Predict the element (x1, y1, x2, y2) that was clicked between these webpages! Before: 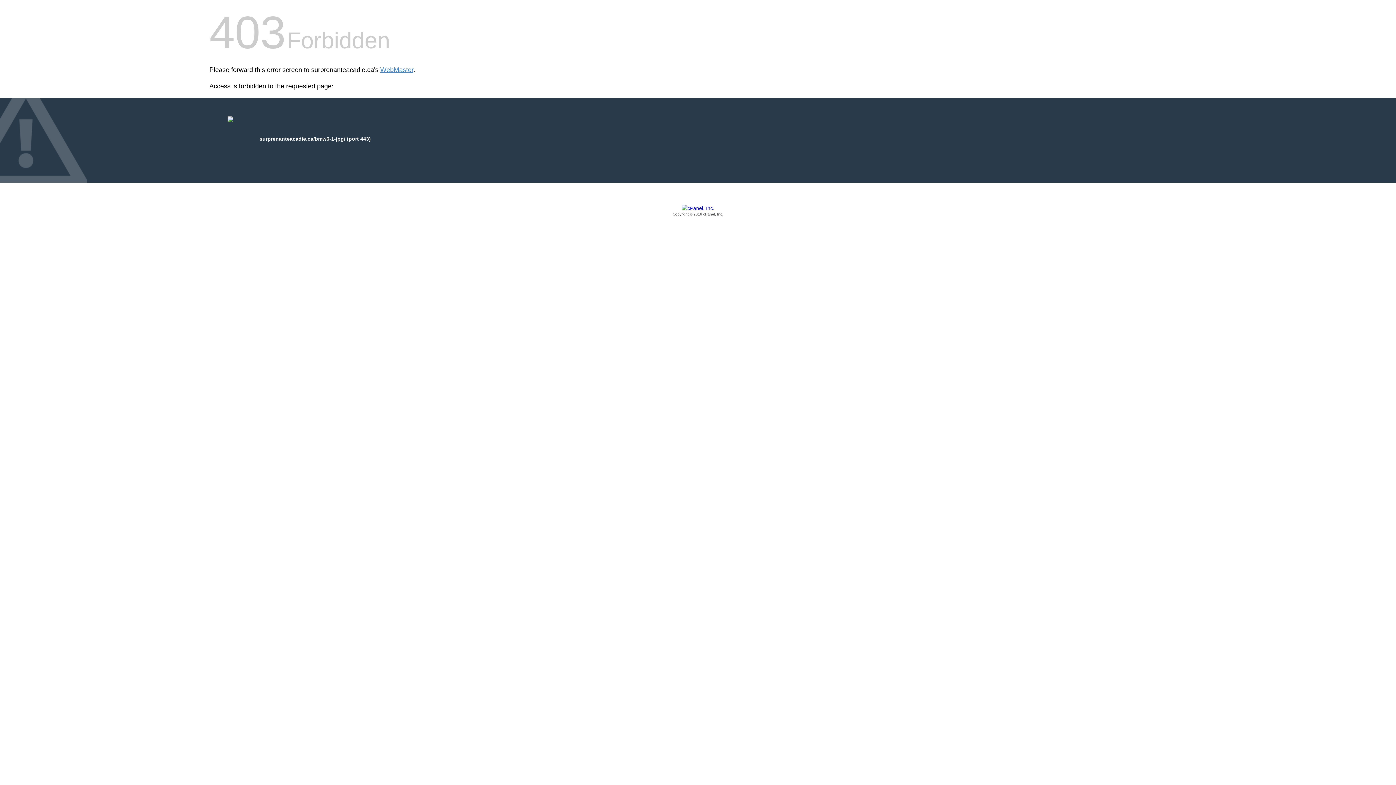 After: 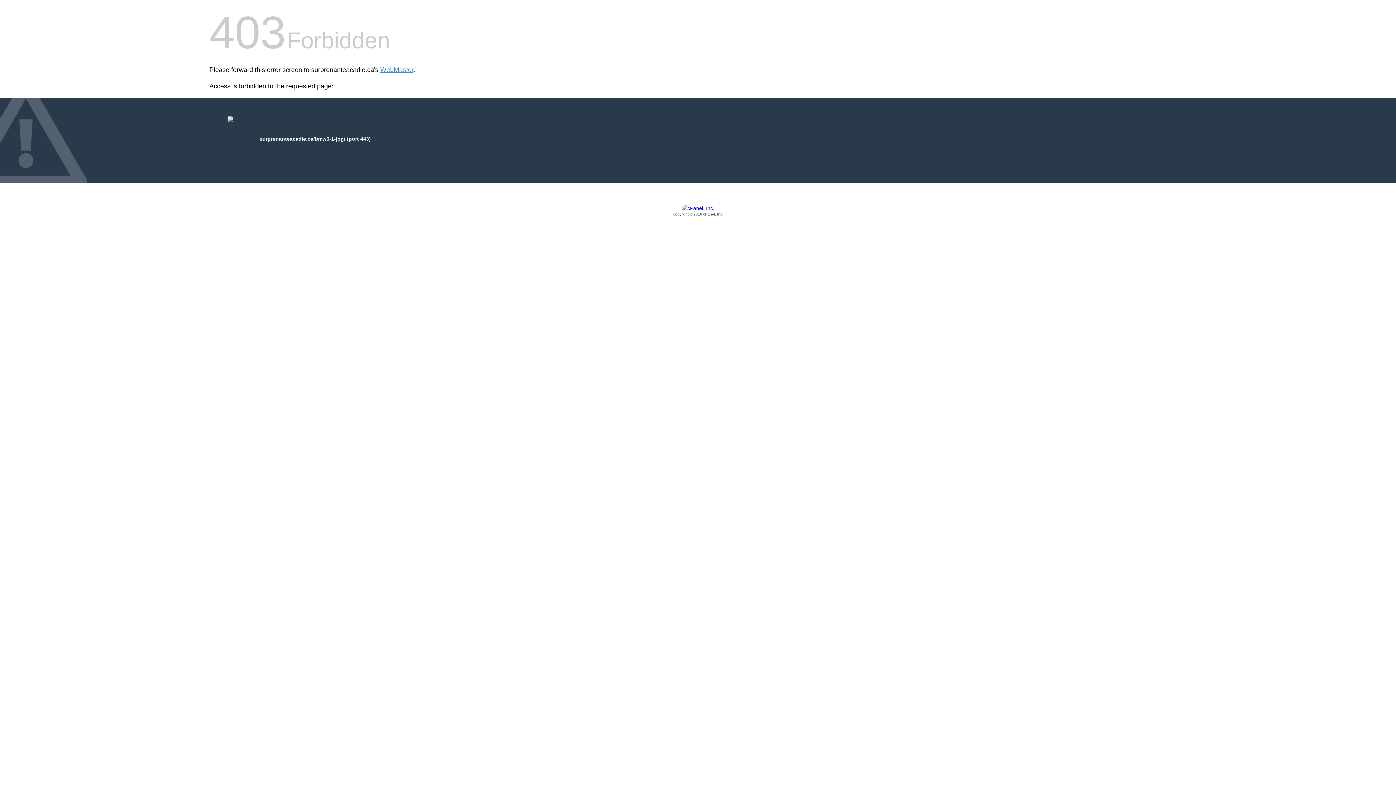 Action: label: Copyright © 2016 cPanel, Inc. bbox: (209, 205, 1186, 217)